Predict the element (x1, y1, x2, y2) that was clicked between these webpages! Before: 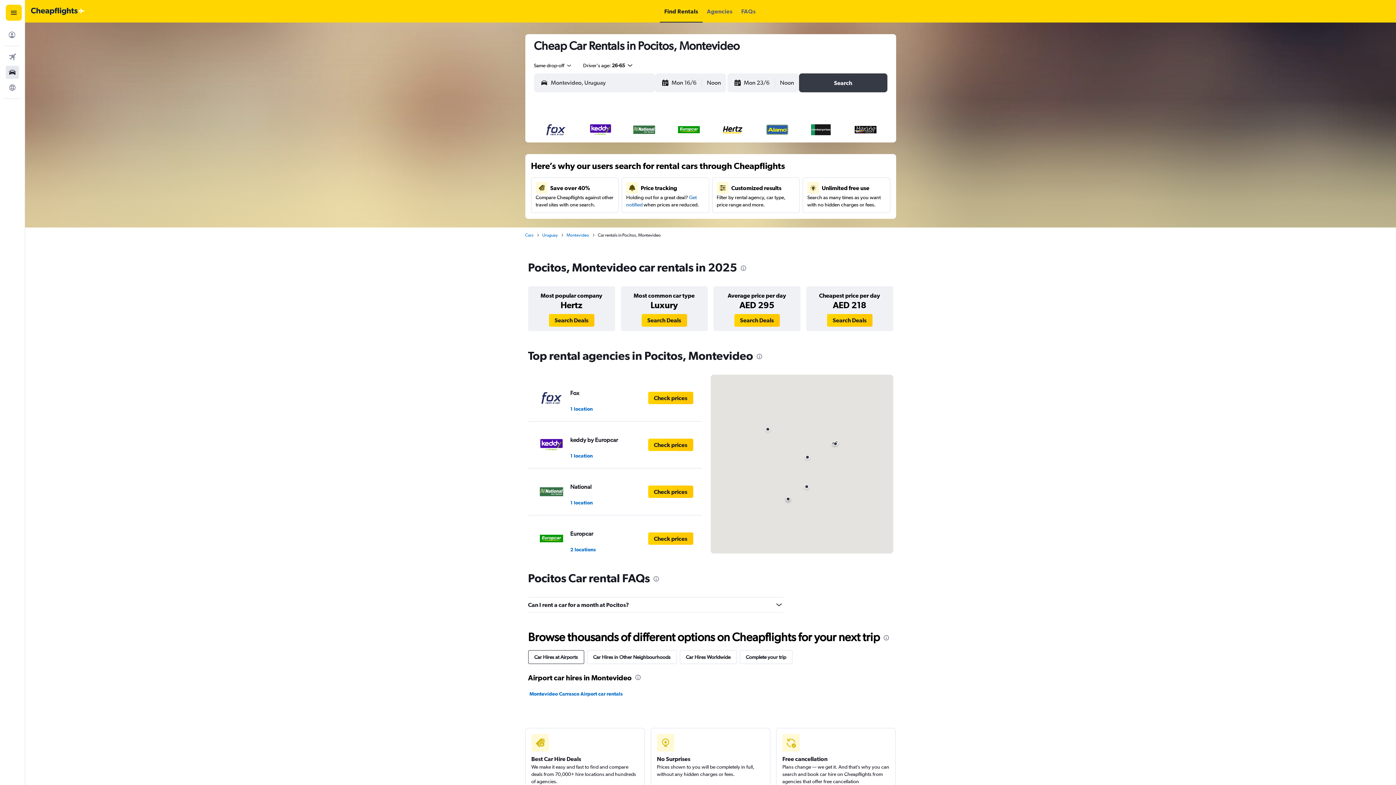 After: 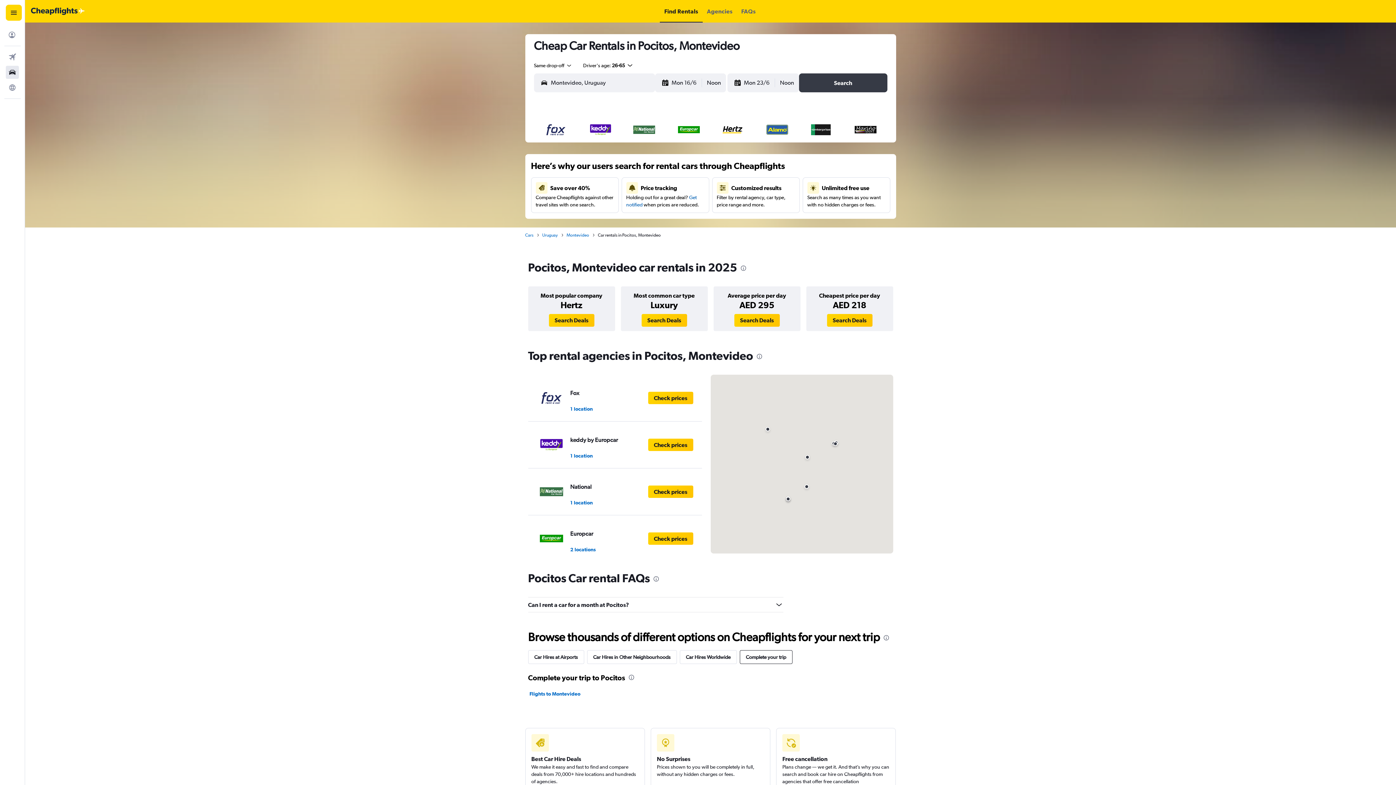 Action: label: Complete your trip bbox: (739, 650, 792, 664)